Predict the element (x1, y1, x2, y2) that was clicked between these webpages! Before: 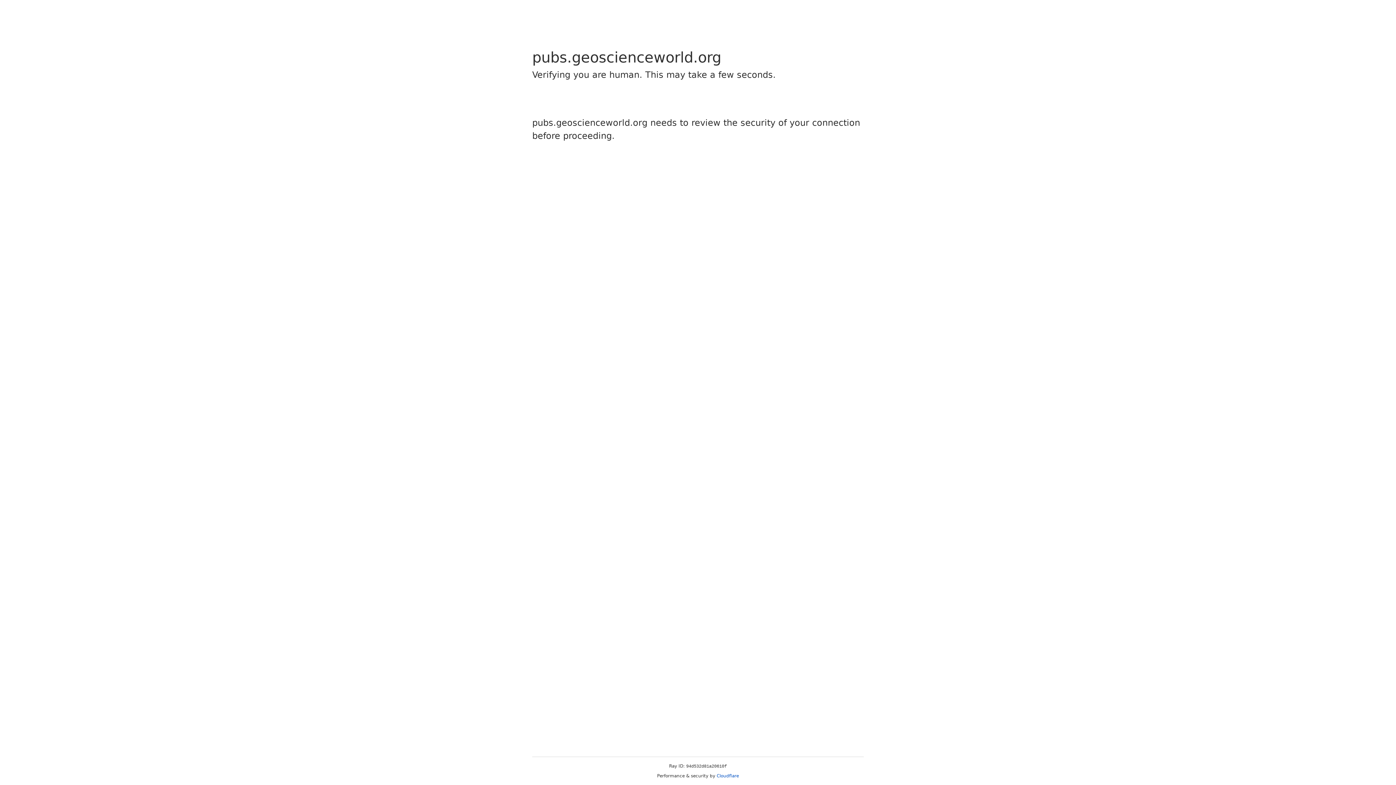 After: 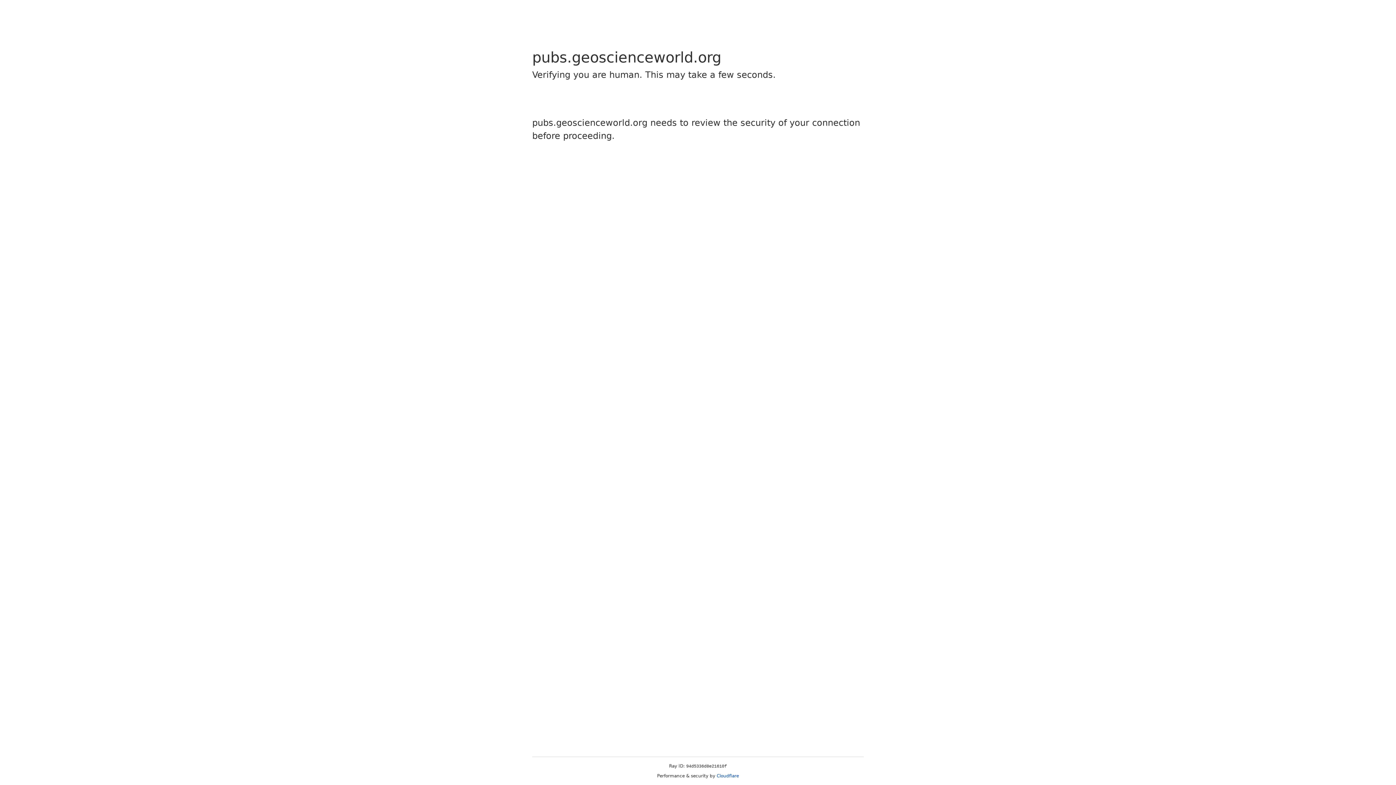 Action: bbox: (716, 773, 739, 778) label: Cloudflare